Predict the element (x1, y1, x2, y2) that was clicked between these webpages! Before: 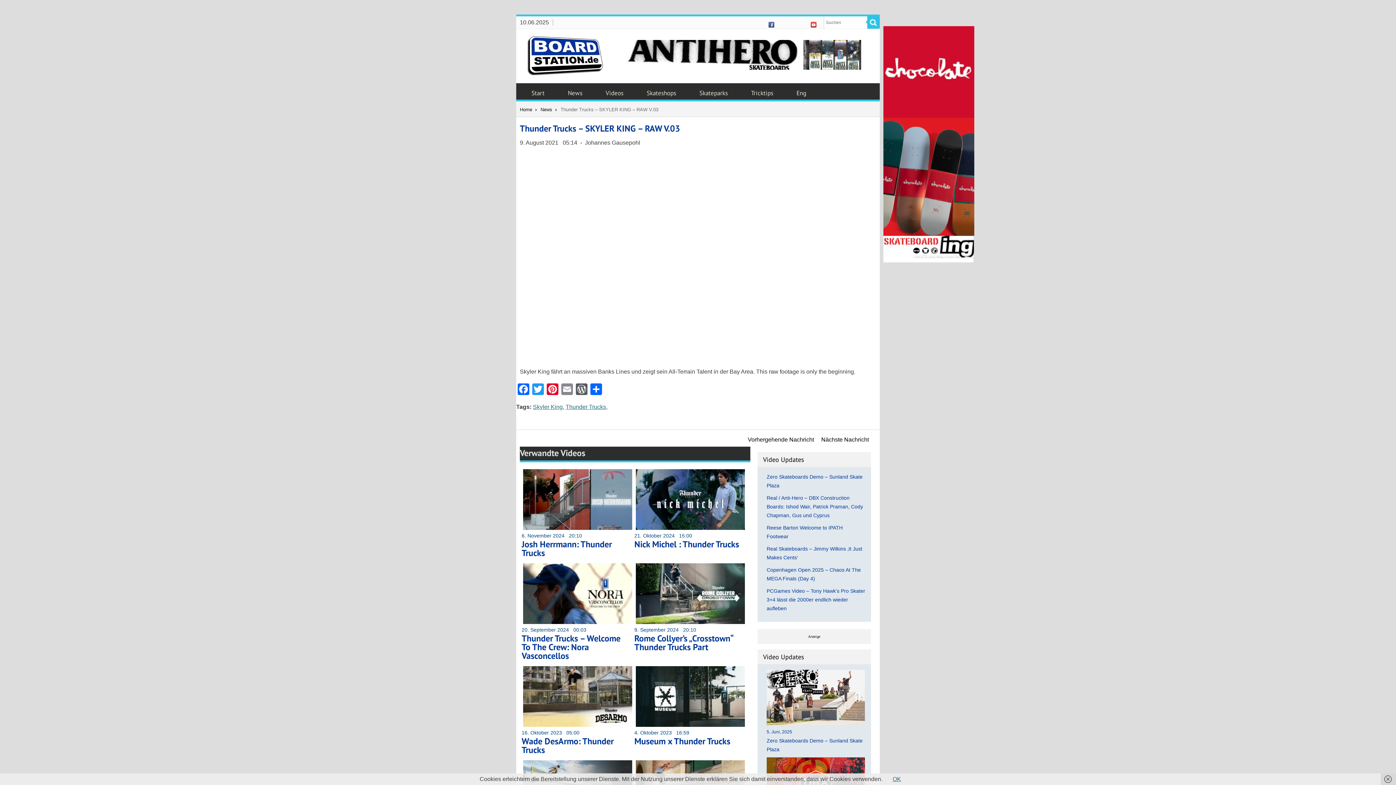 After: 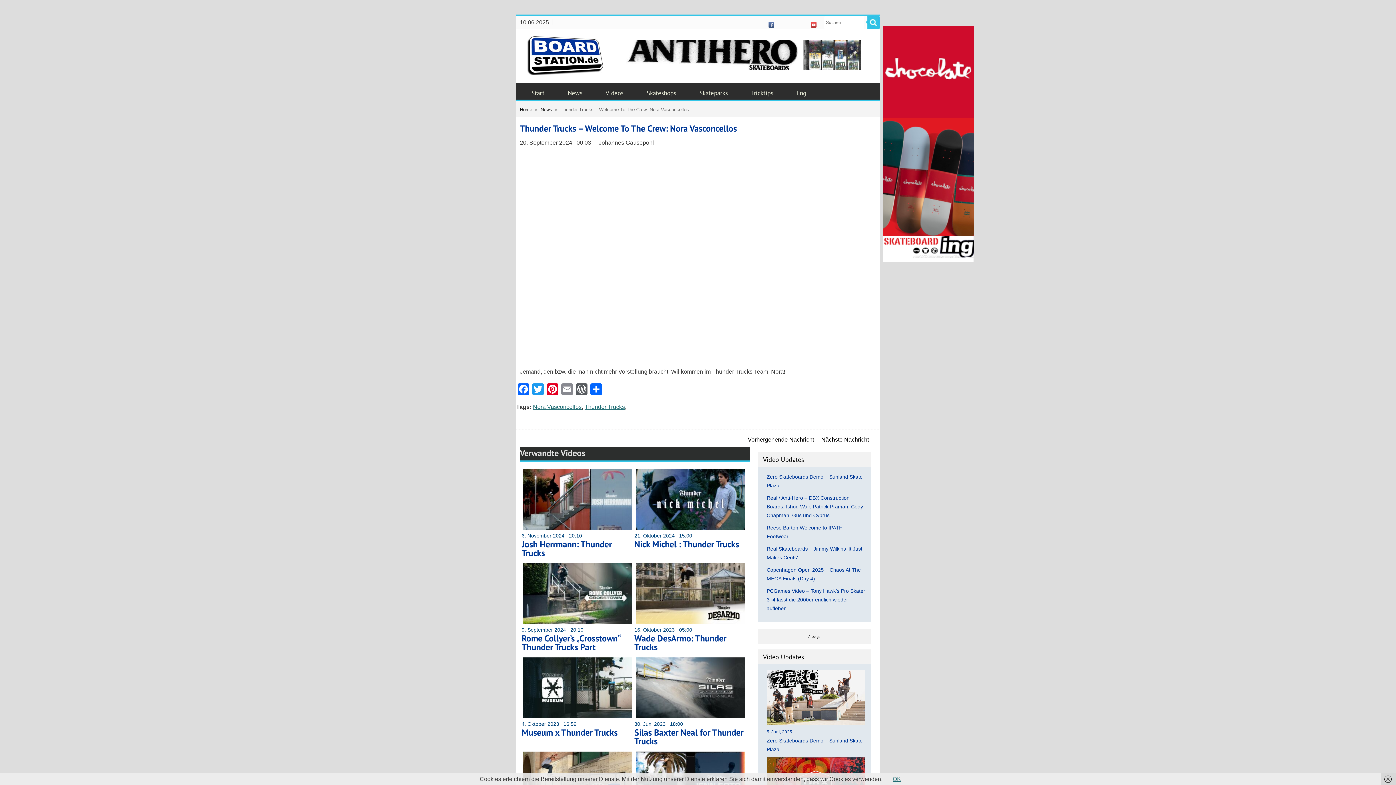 Action: label: Thunder Trucks – Welcome To The Crew: Nora Vasconcellos bbox: (521, 633, 620, 661)